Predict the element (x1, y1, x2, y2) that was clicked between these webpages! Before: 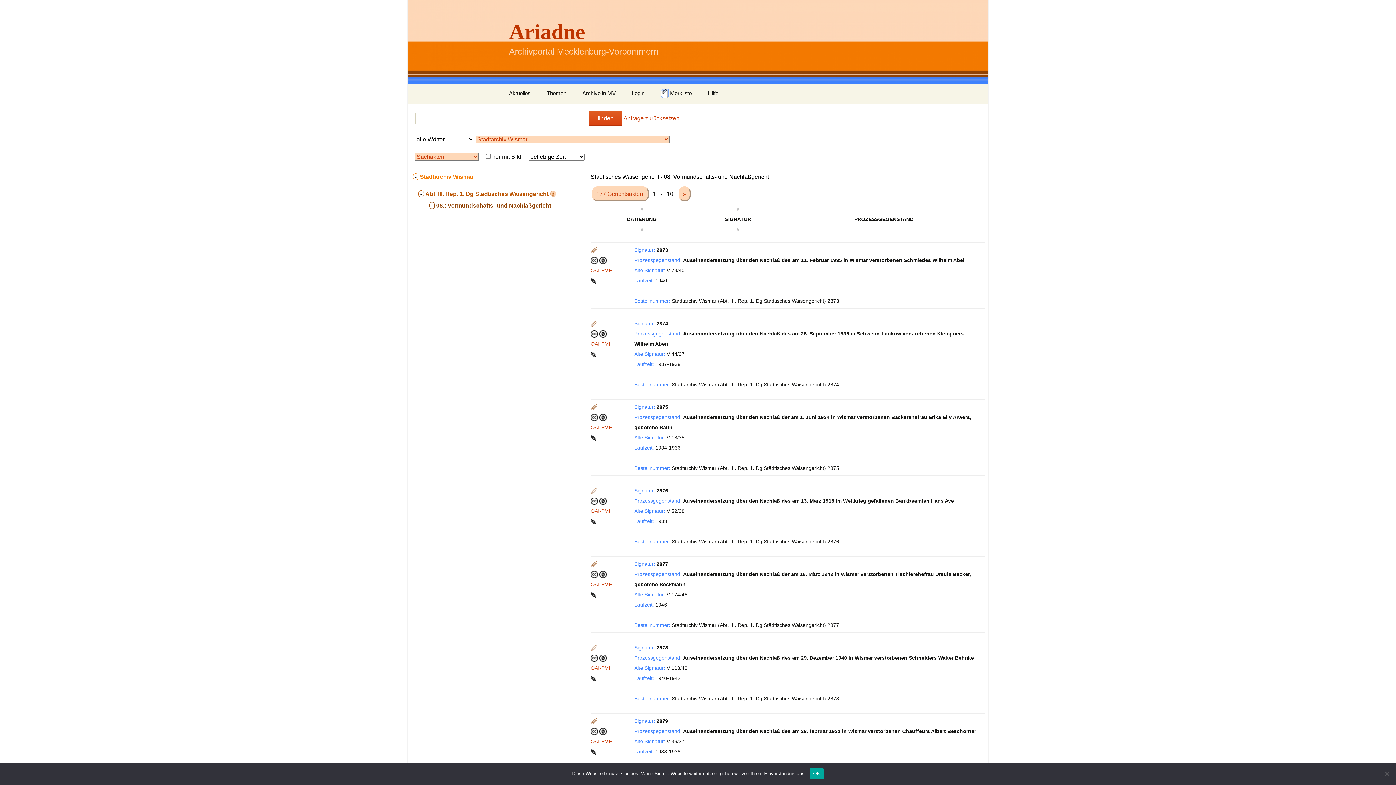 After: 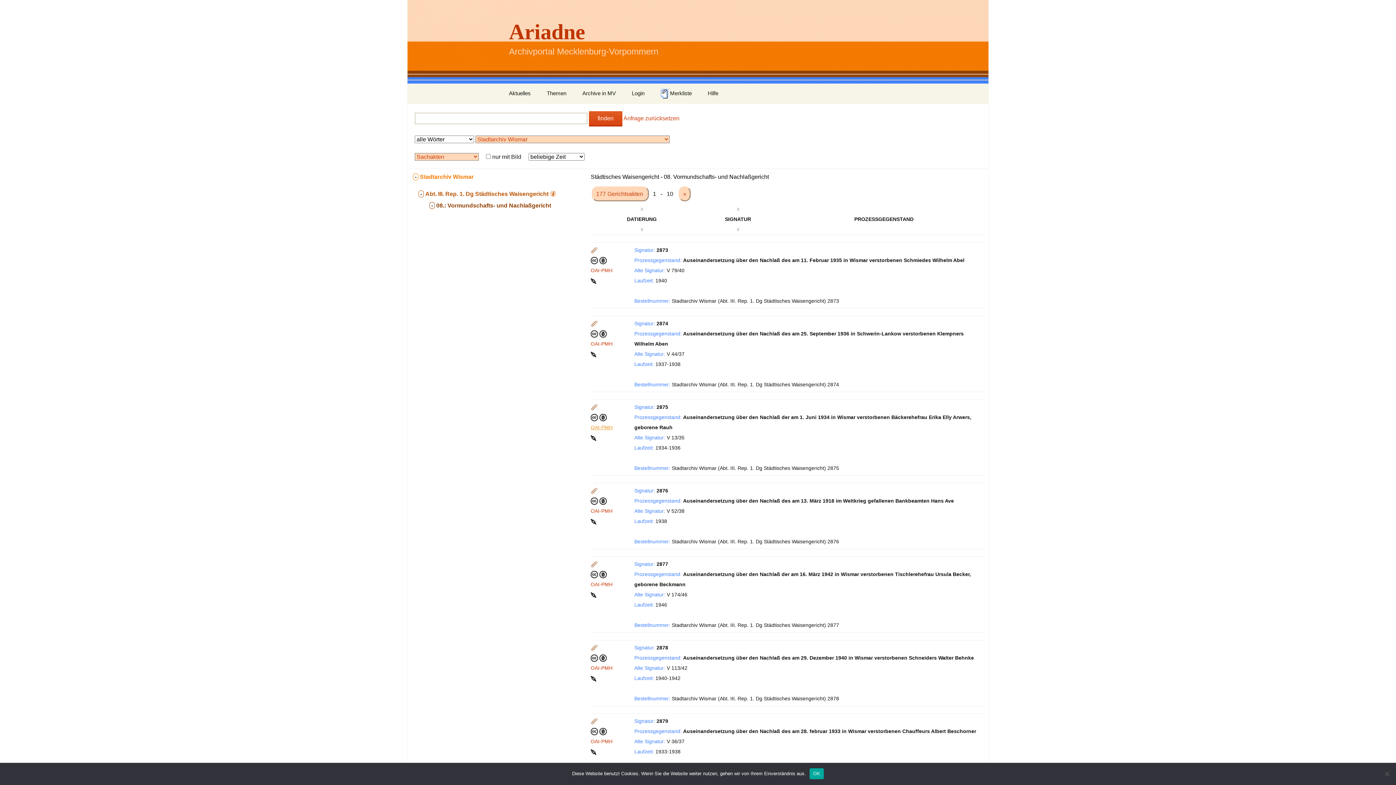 Action: label: OAI-PMH bbox: (590, 424, 612, 430)